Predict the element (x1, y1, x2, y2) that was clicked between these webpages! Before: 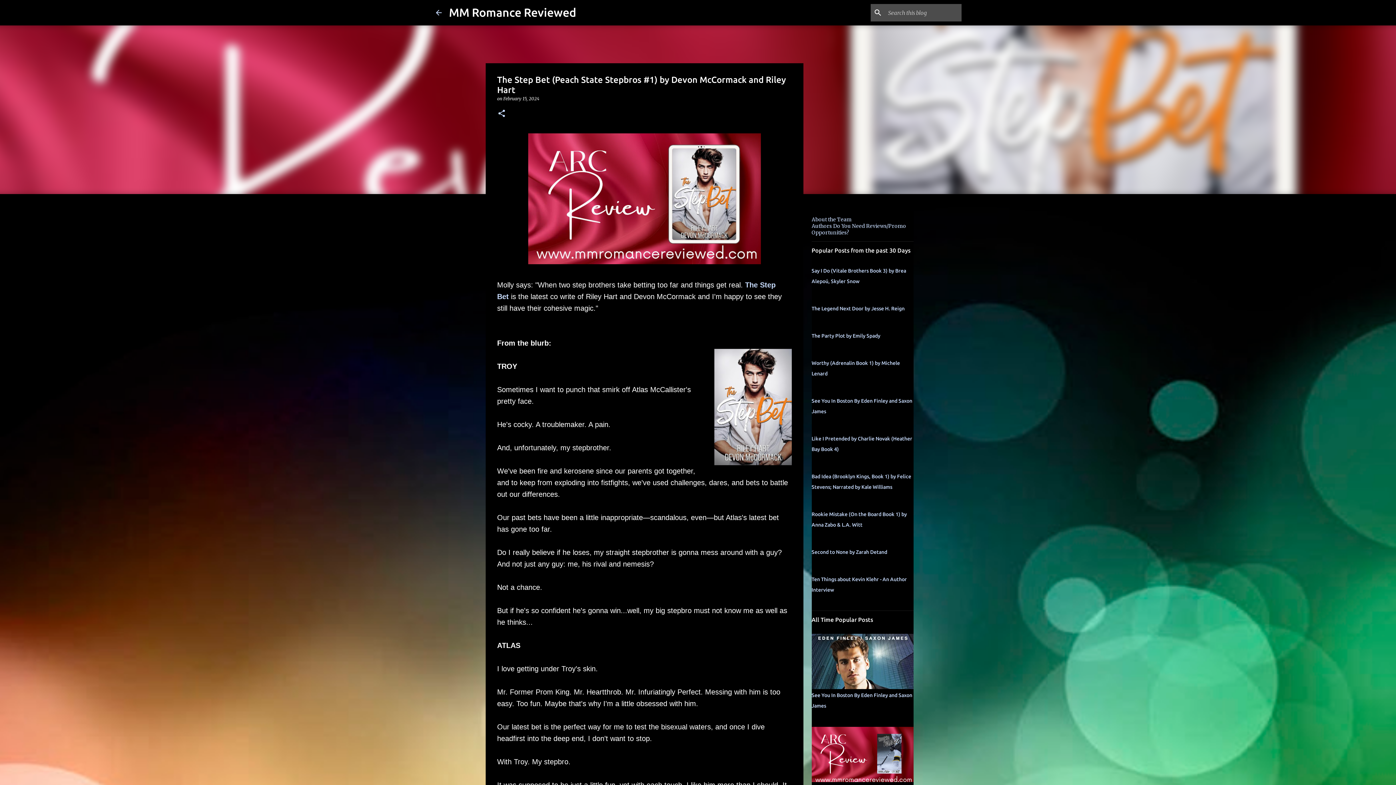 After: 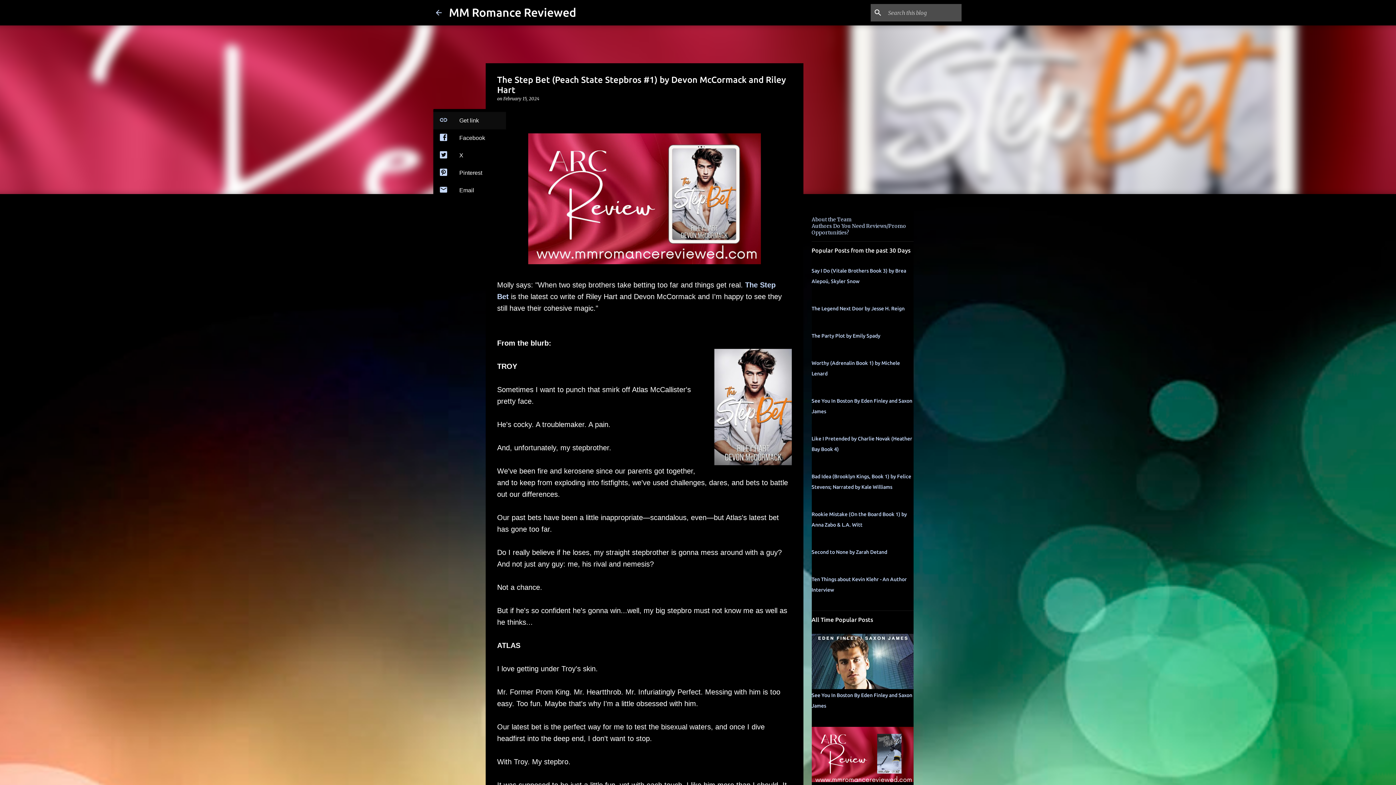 Action: bbox: (497, 109, 506, 118) label: Share